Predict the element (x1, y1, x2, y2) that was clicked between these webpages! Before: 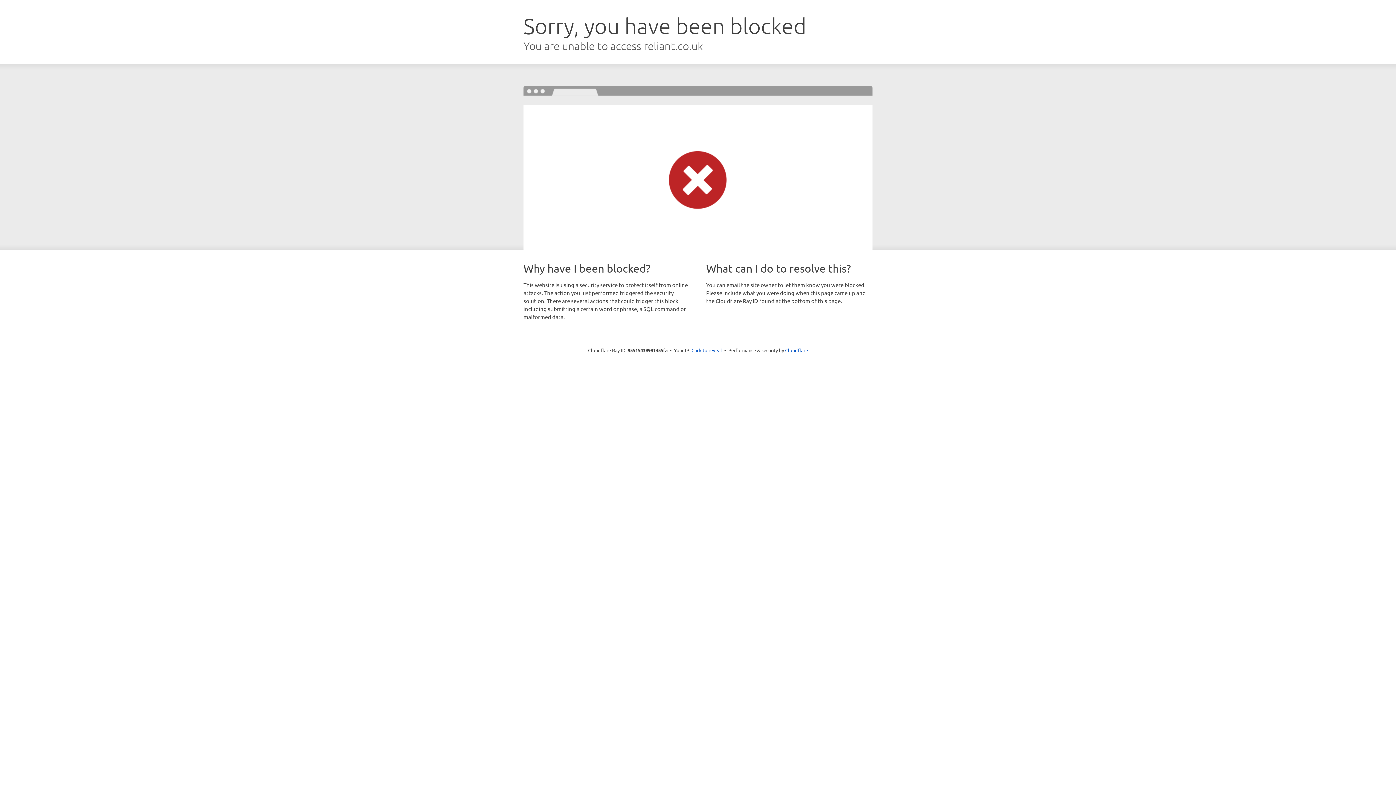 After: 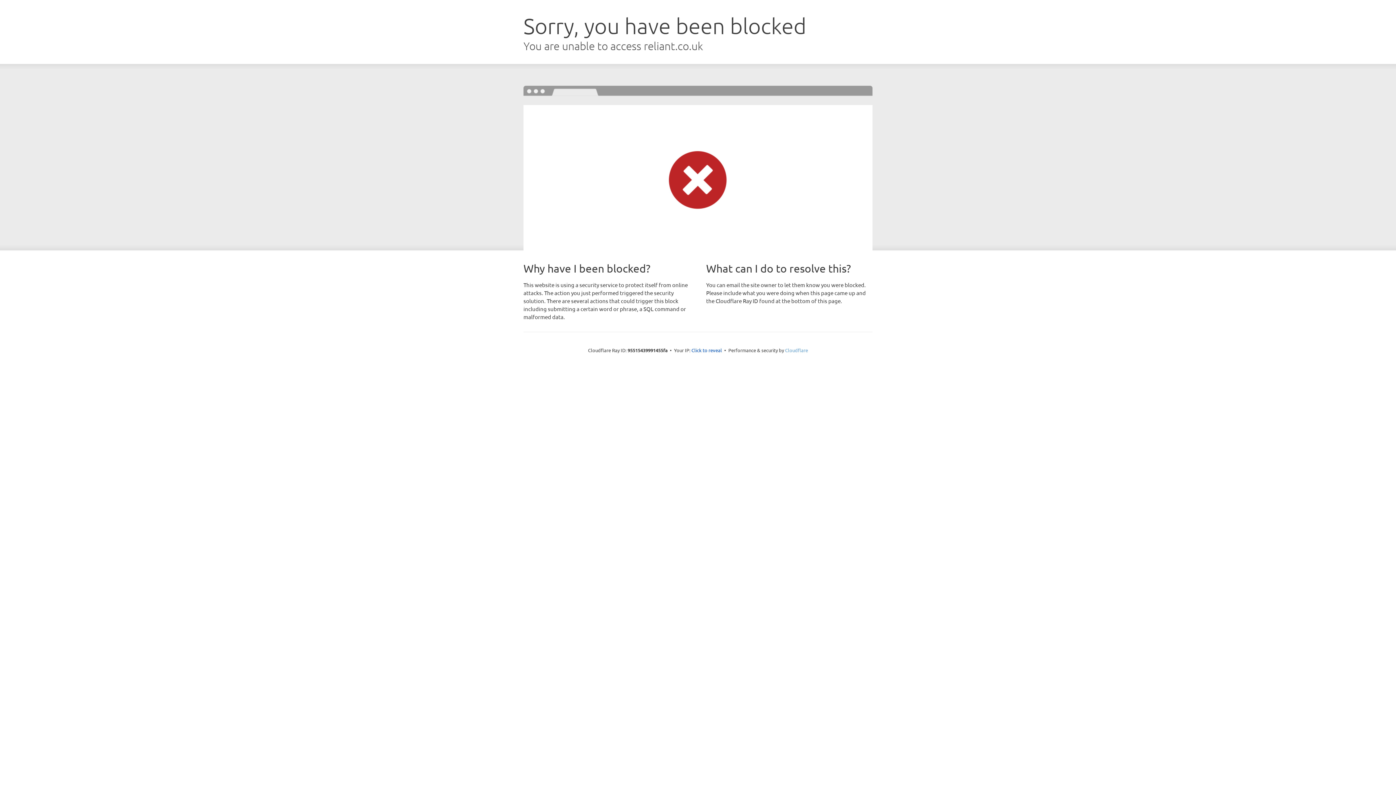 Action: label: Cloudflare bbox: (785, 347, 808, 353)